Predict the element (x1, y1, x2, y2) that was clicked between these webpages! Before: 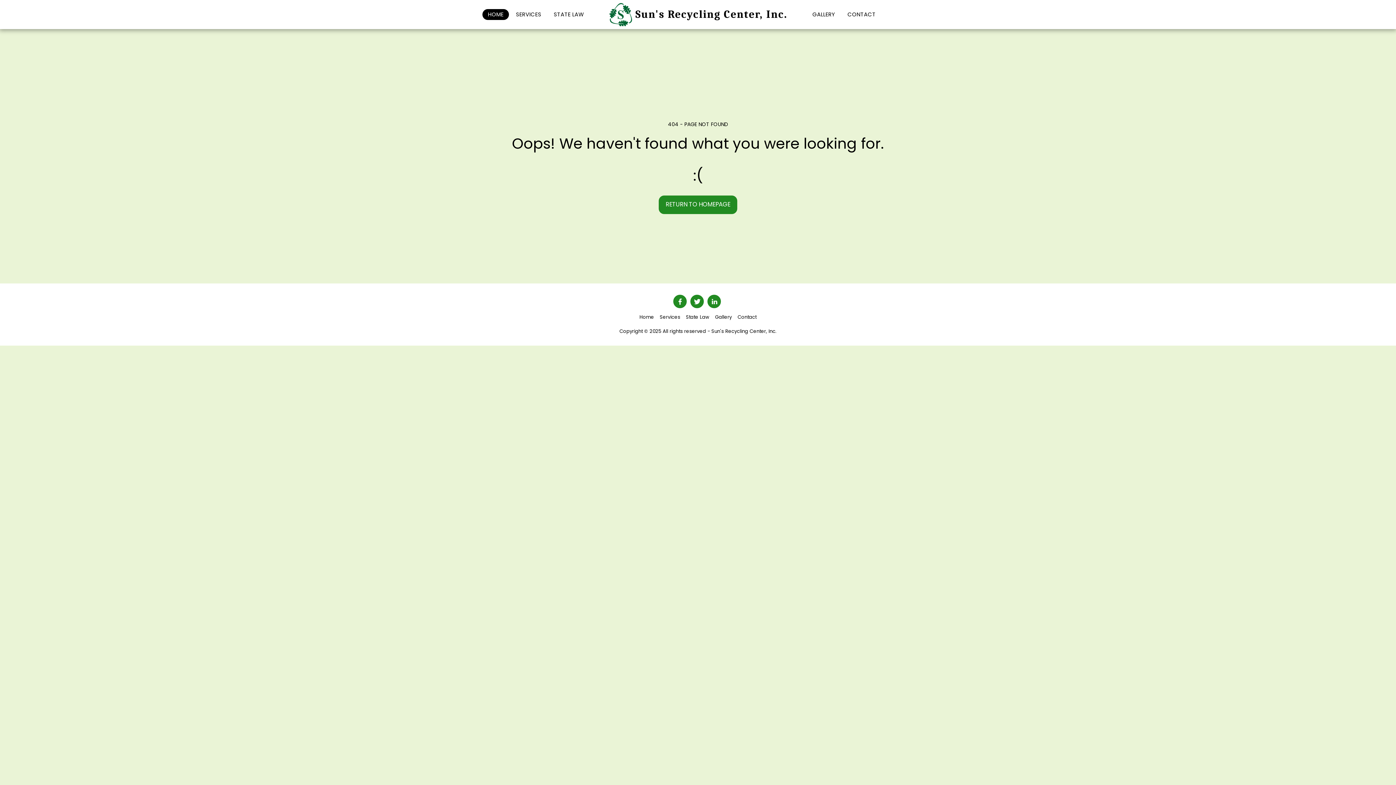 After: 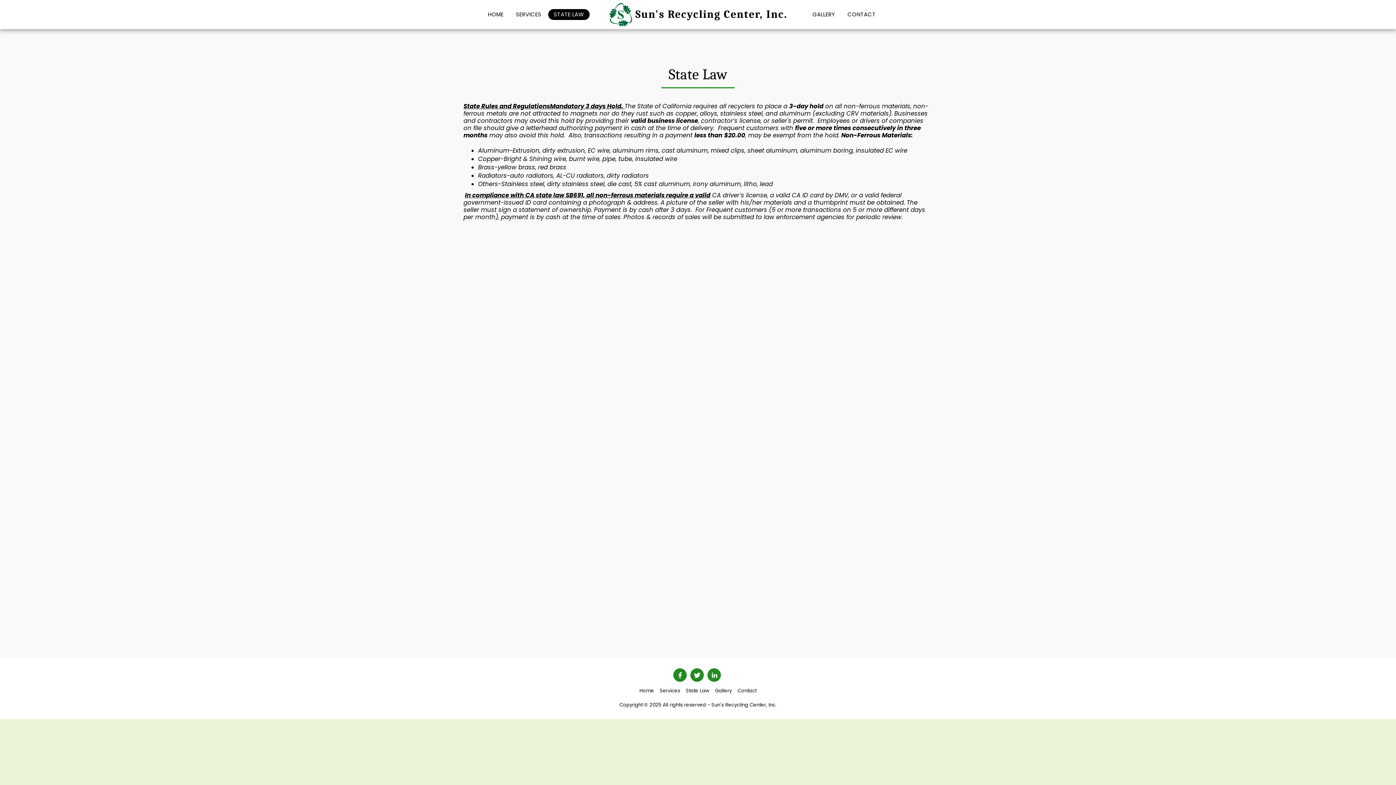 Action: bbox: (548, 8, 589, 19) label: STATE LAW